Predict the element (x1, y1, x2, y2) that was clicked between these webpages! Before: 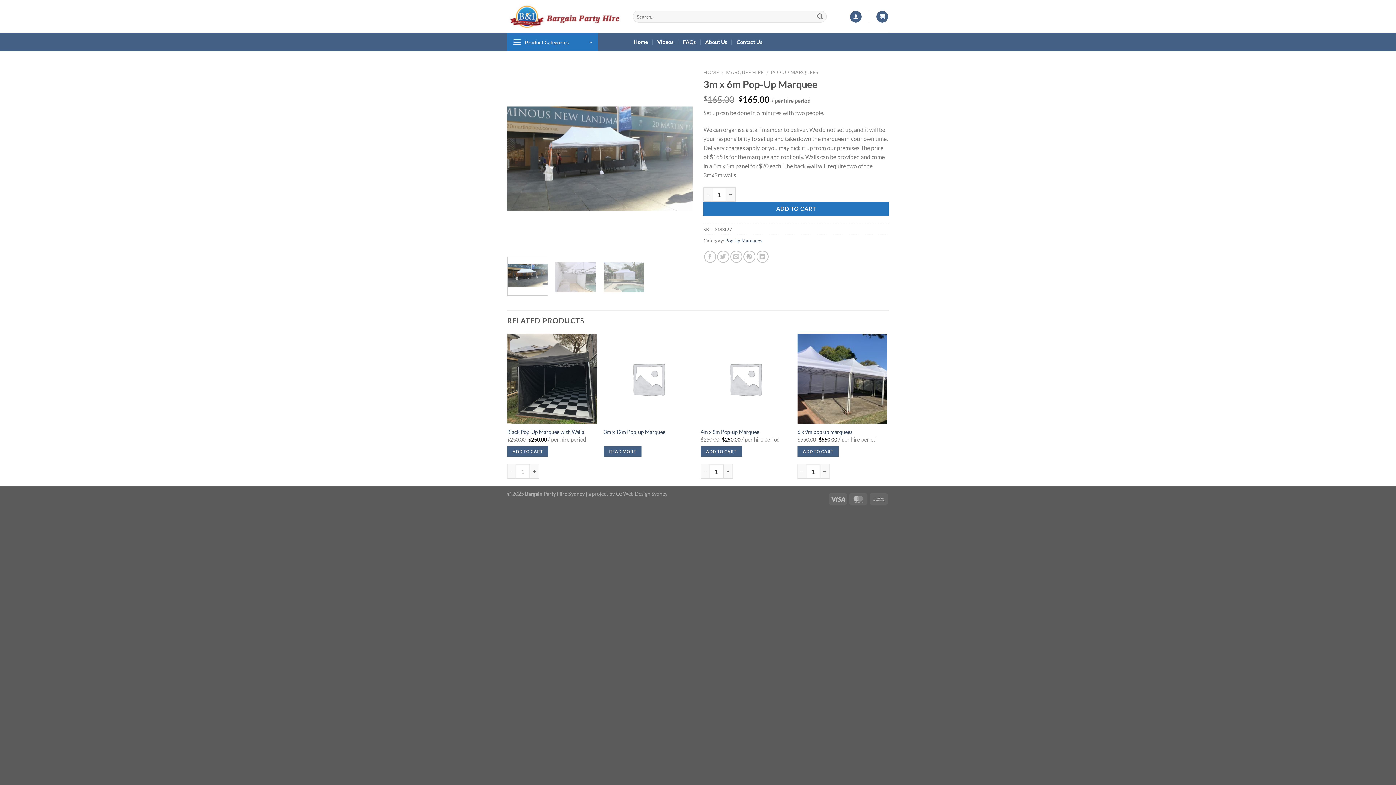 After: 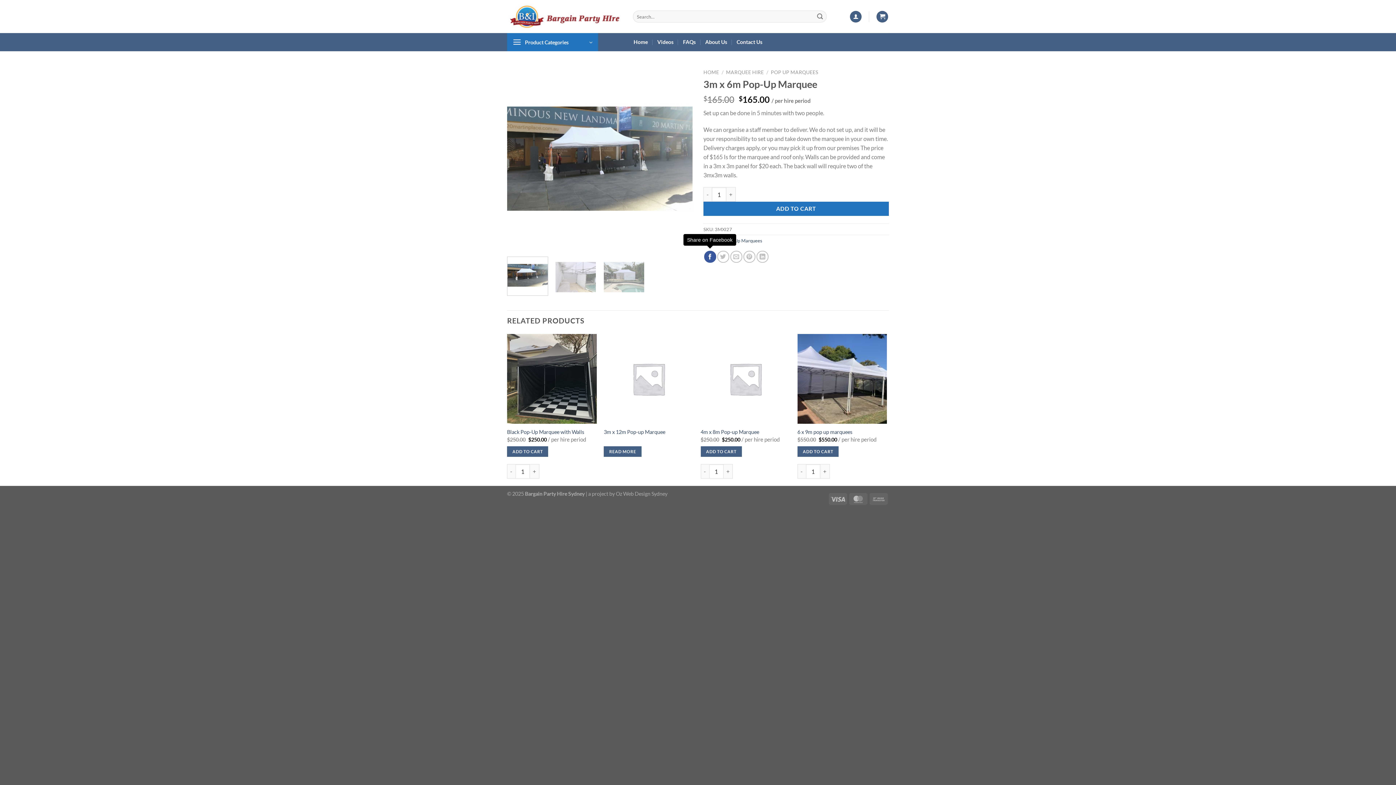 Action: bbox: (704, 250, 716, 262) label: Share on Facebook